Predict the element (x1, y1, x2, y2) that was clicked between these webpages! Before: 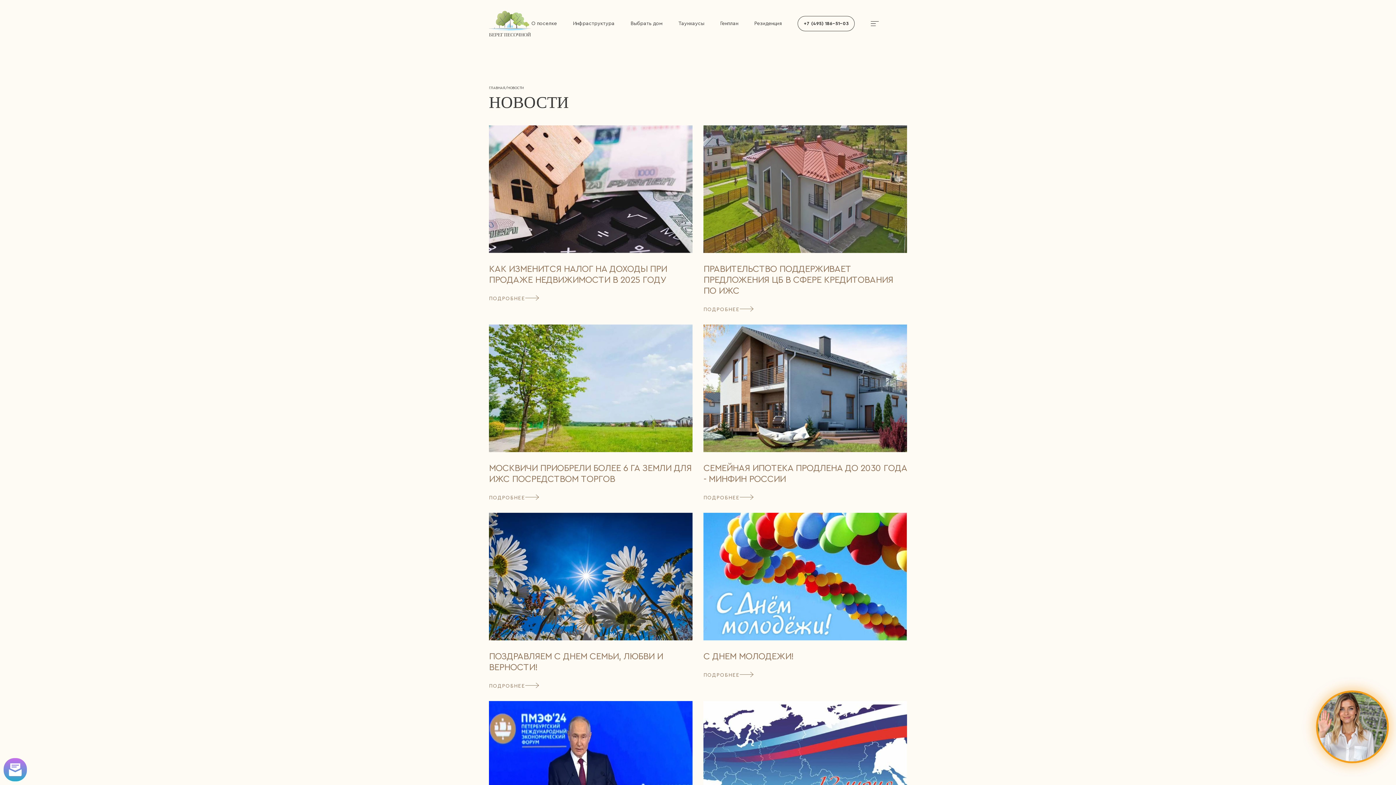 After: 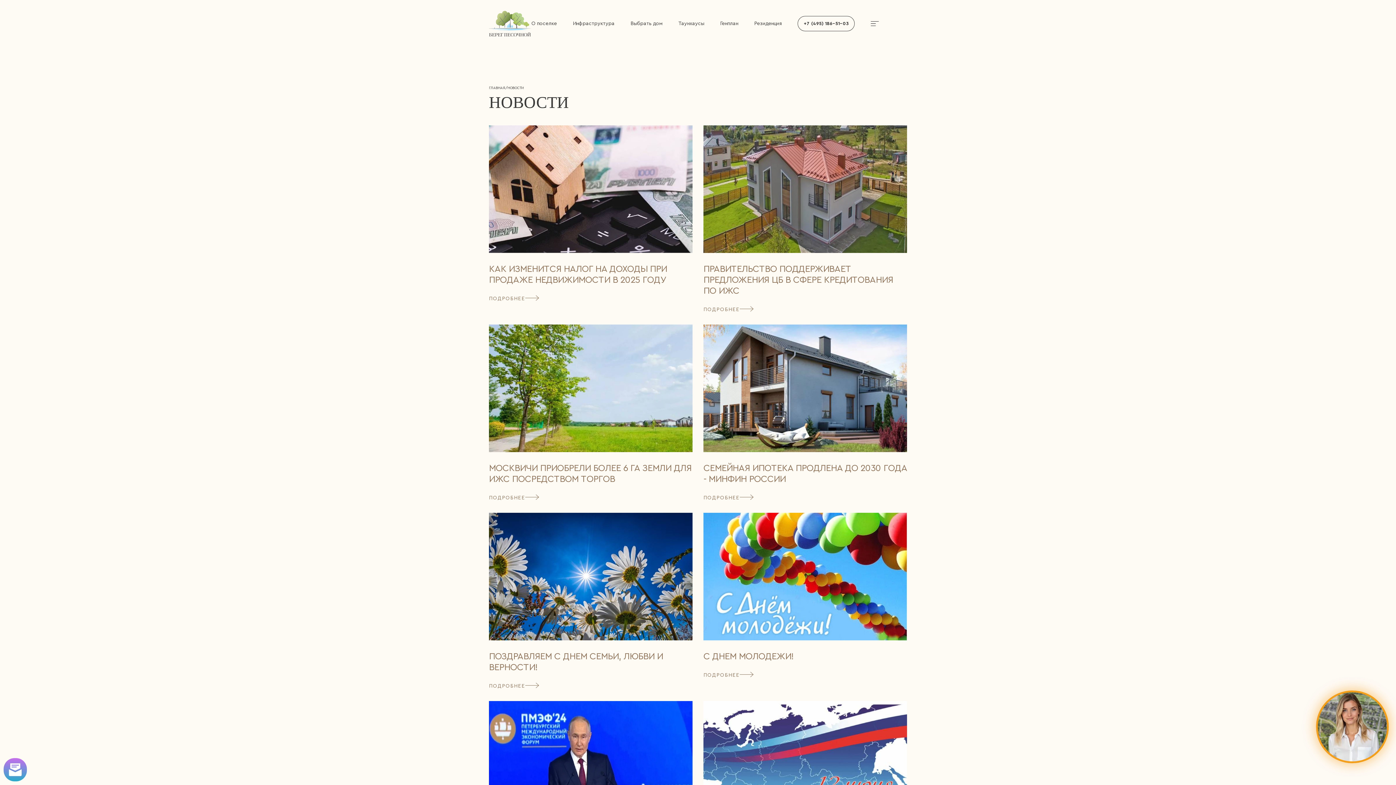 Action: label: ПОДРОБНЕЕ bbox: (489, 296, 525, 301)